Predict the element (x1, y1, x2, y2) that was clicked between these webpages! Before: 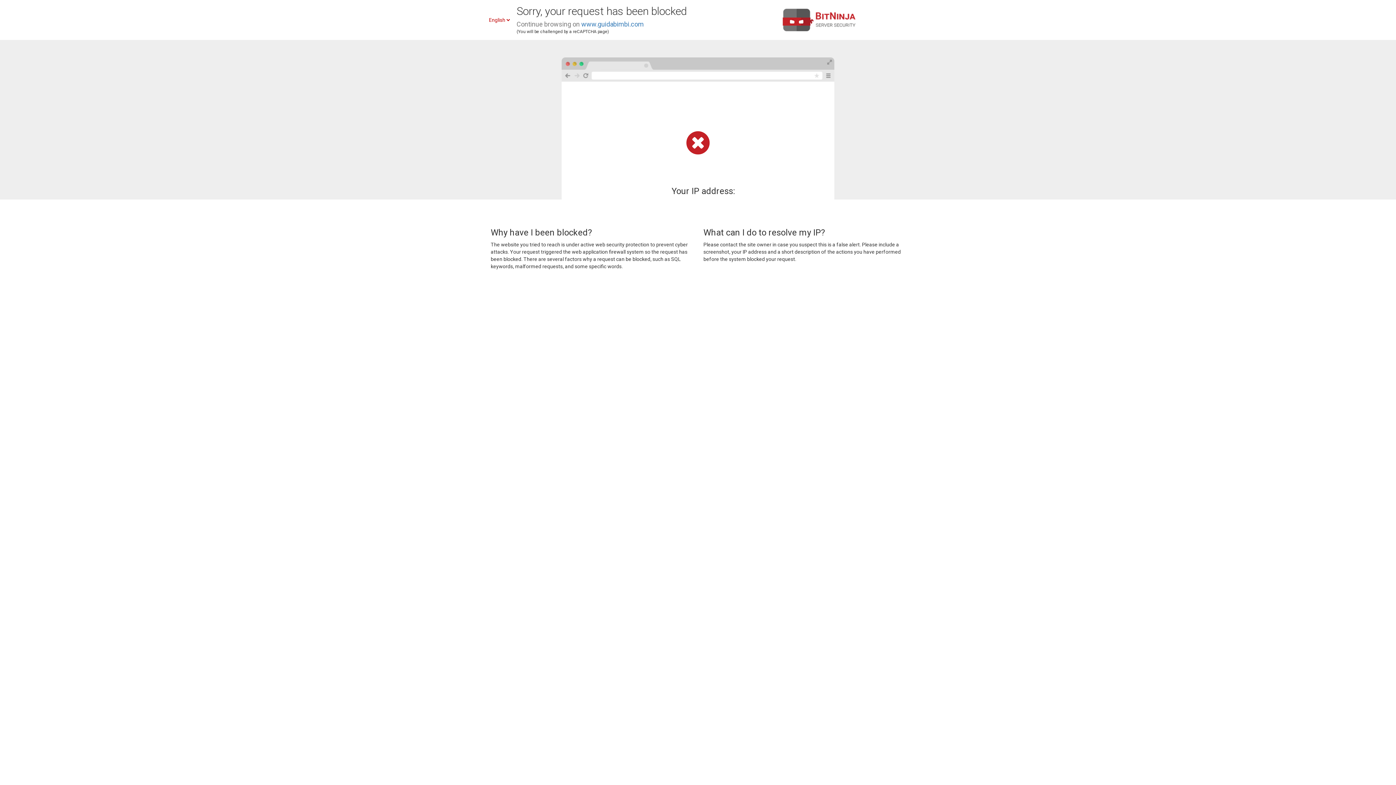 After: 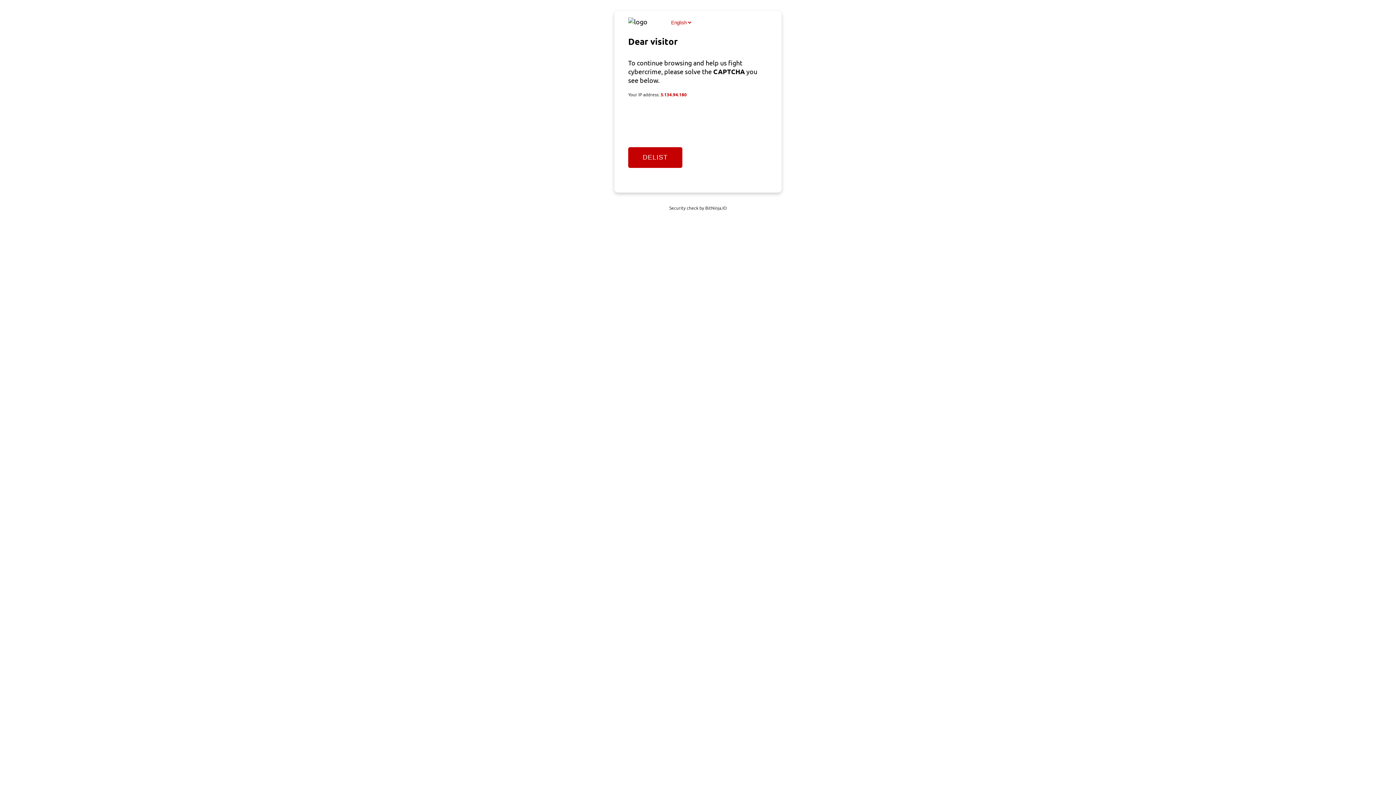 Action: label: www.guidabimbi.com bbox: (581, 20, 644, 28)